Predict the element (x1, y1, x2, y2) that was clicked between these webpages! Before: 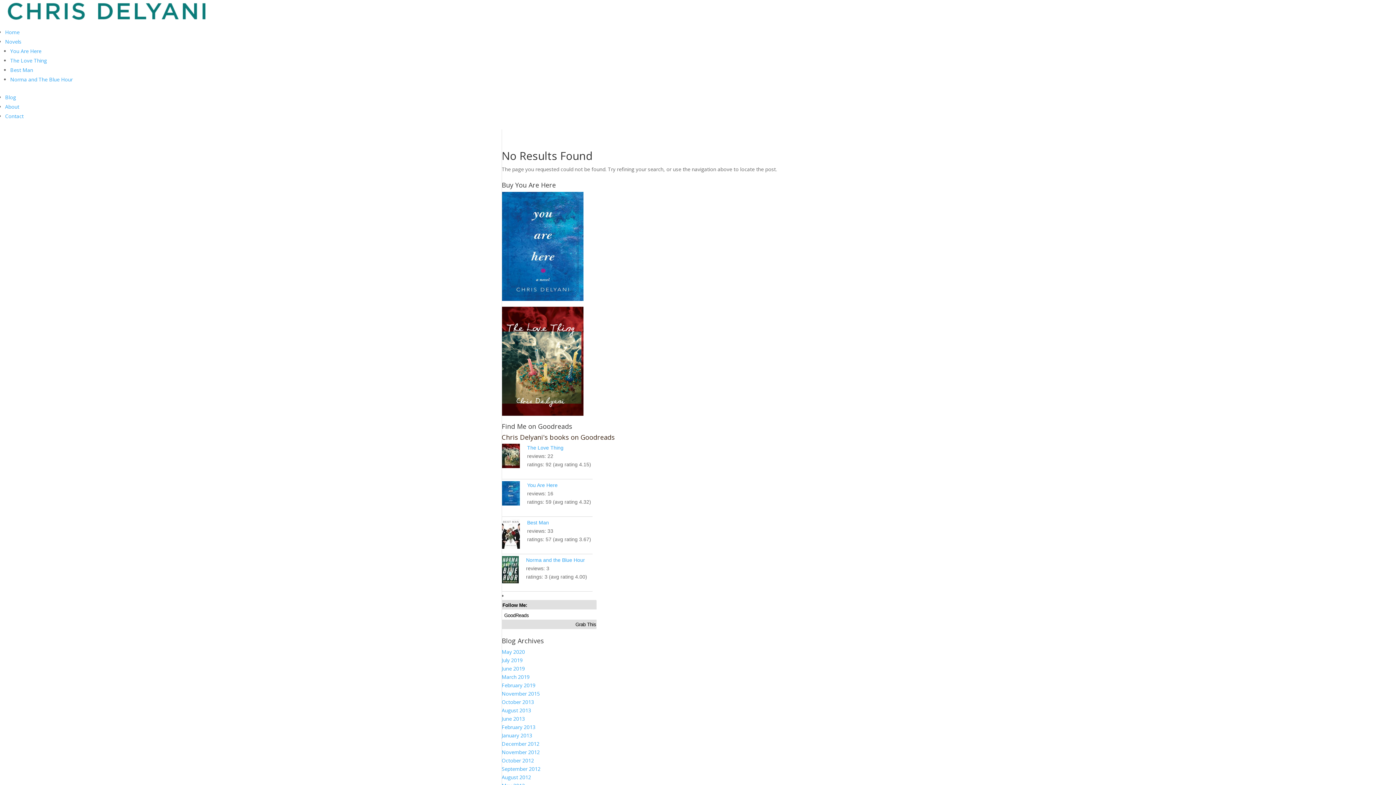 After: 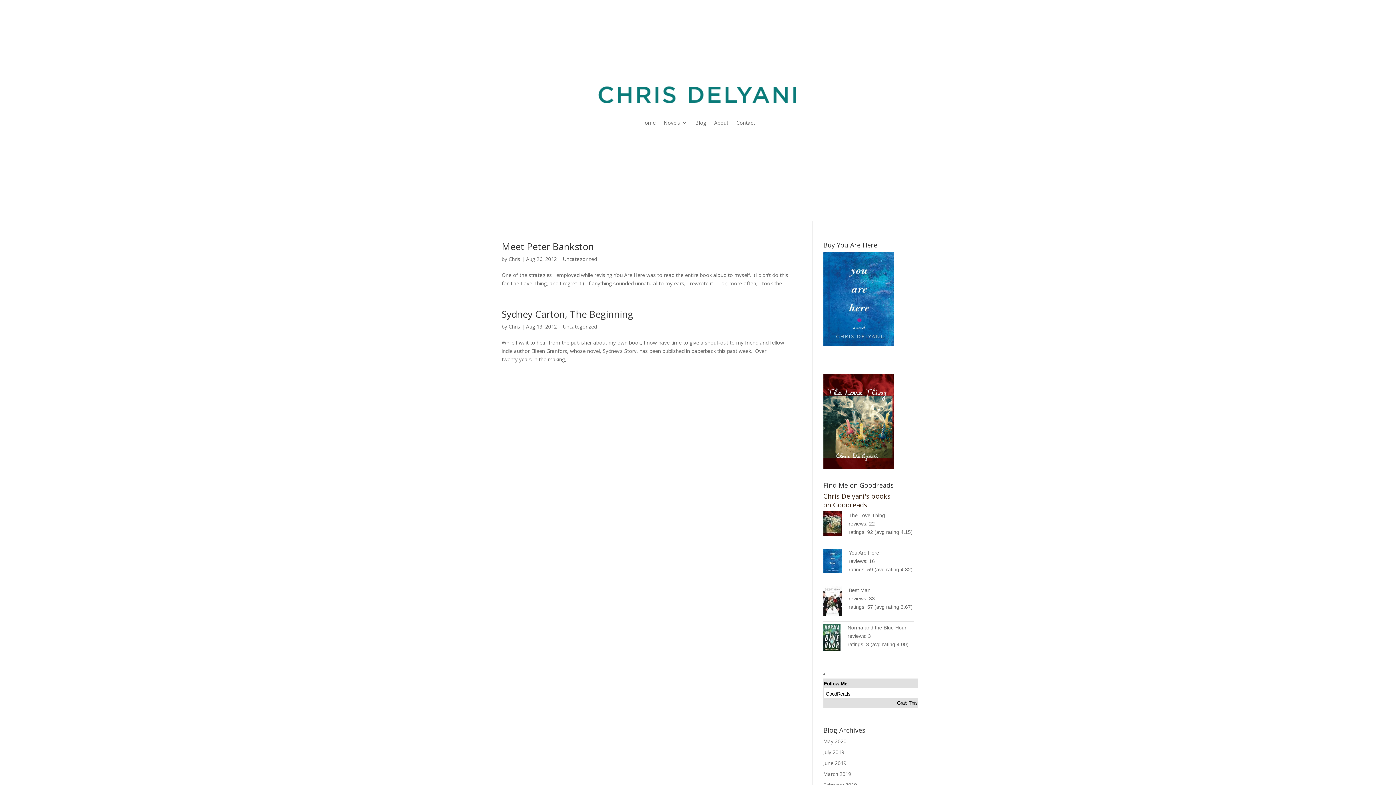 Action: label: August 2012 bbox: (501, 774, 531, 781)